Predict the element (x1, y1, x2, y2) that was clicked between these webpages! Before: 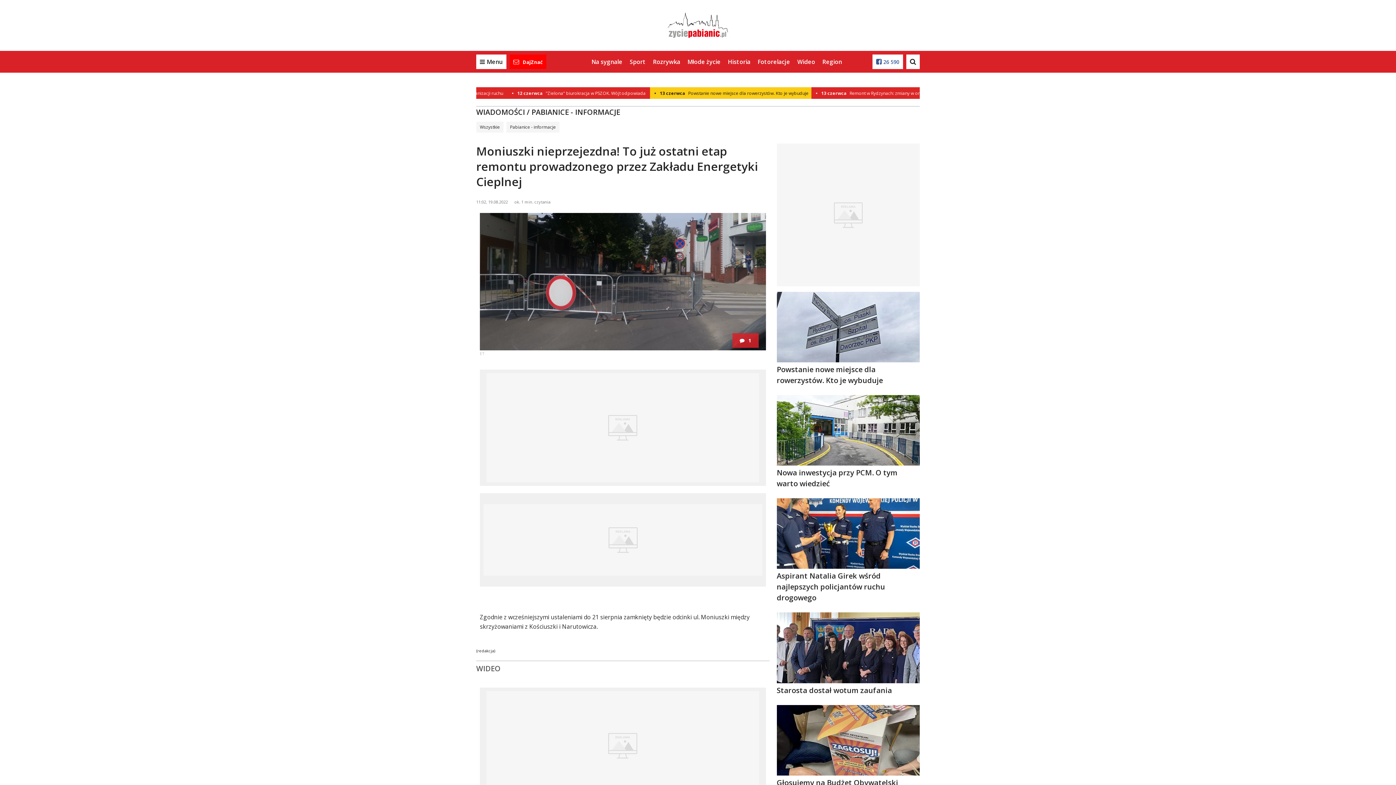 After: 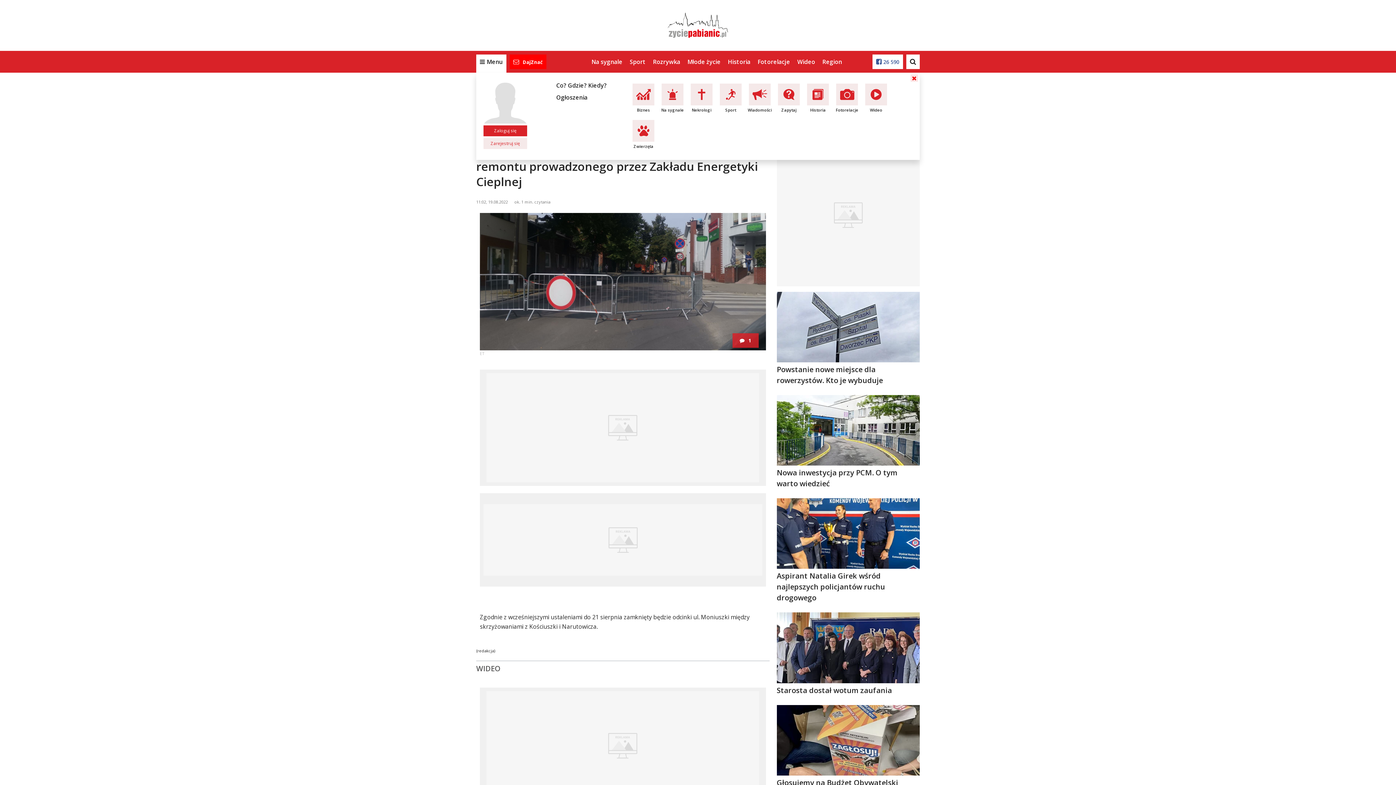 Action: label: Menu bbox: (476, 54, 506, 69)